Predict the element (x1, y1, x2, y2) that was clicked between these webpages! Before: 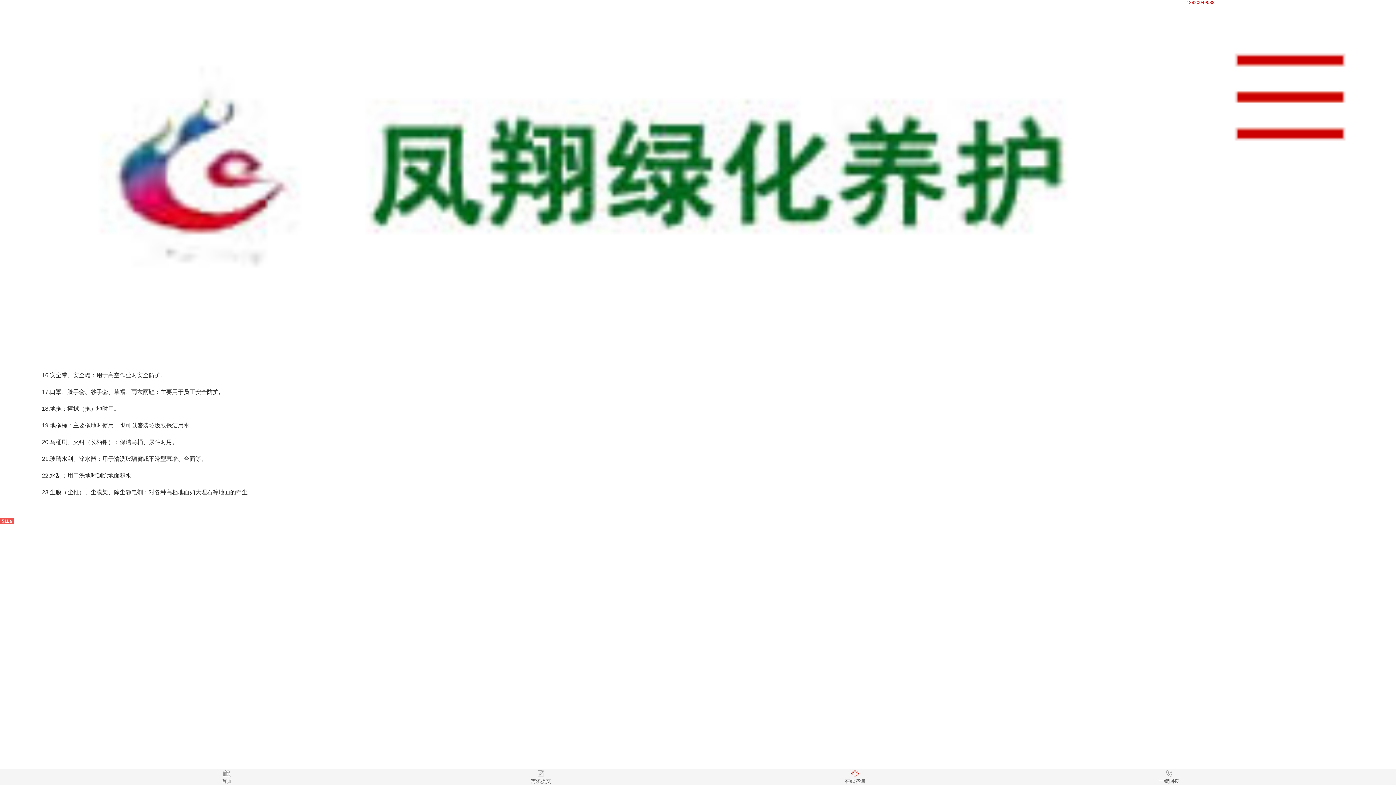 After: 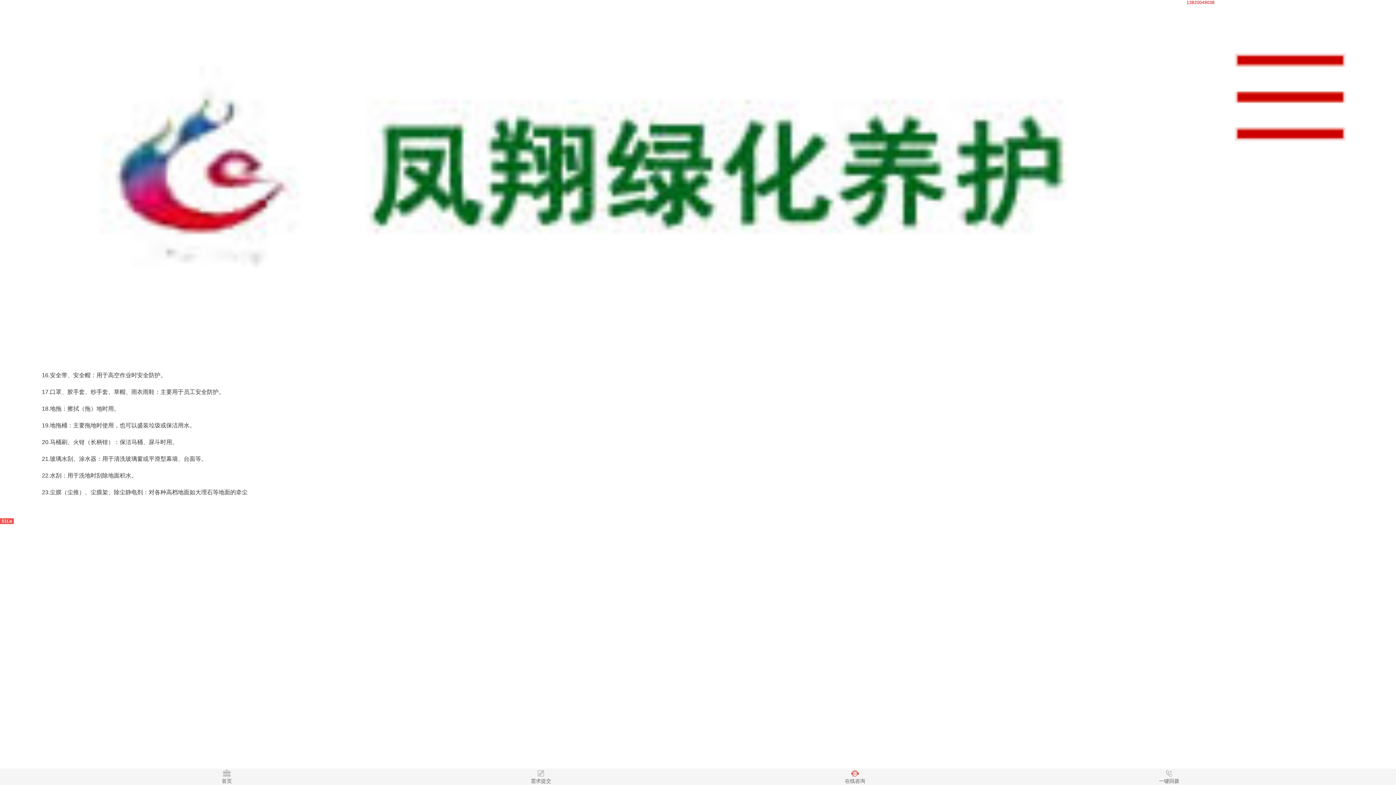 Action: label: 51La bbox: (0, 518, 13, 523)